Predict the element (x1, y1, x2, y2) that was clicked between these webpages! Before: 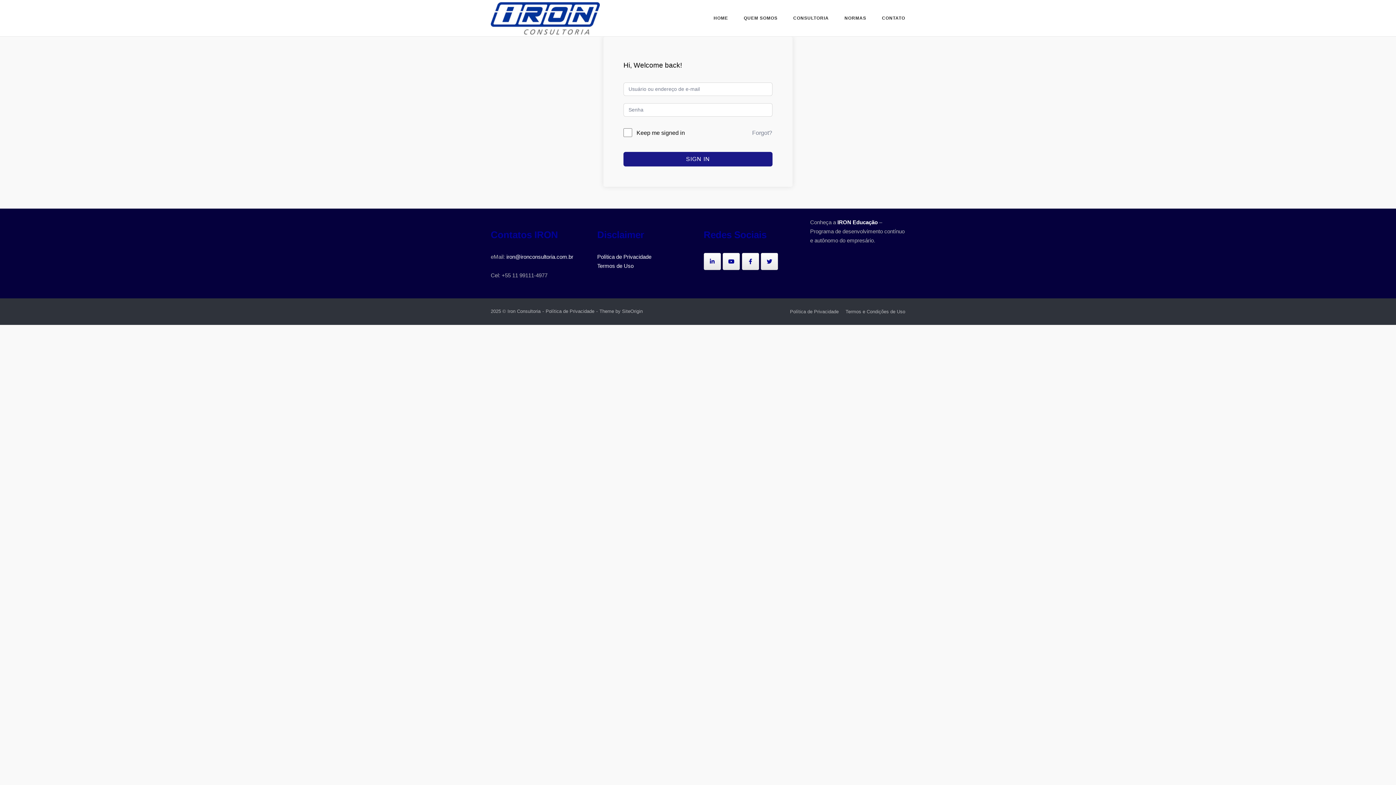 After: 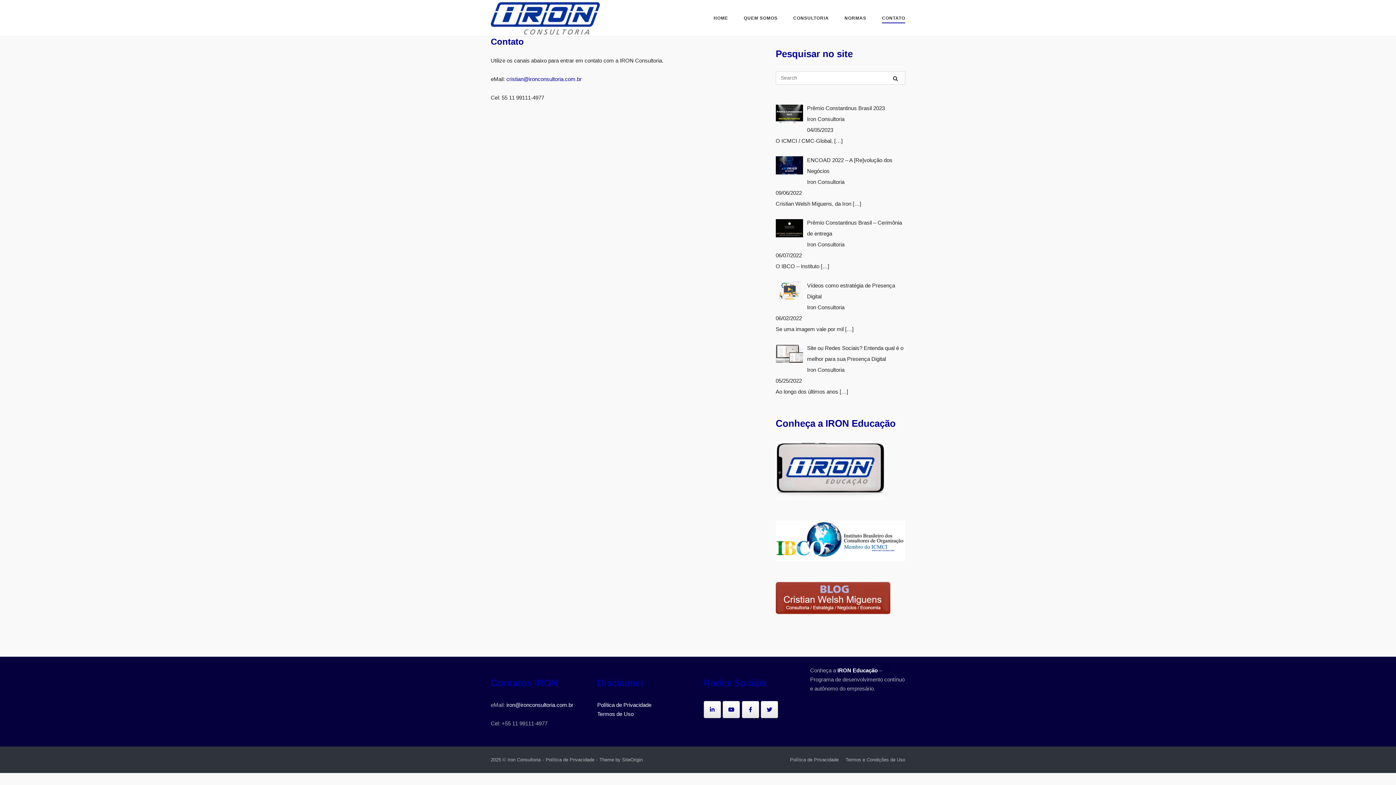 Action: bbox: (882, 15, 905, 23) label: CONTATO